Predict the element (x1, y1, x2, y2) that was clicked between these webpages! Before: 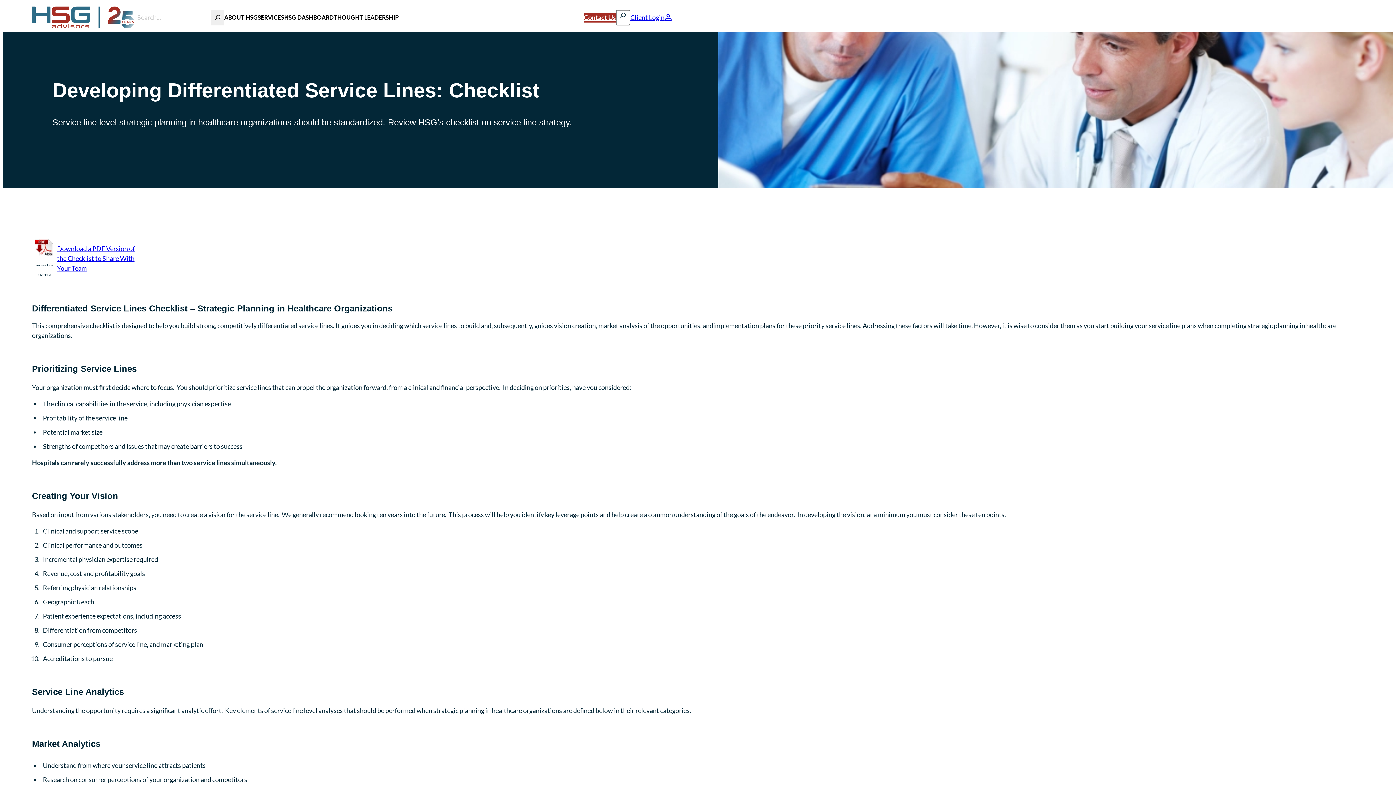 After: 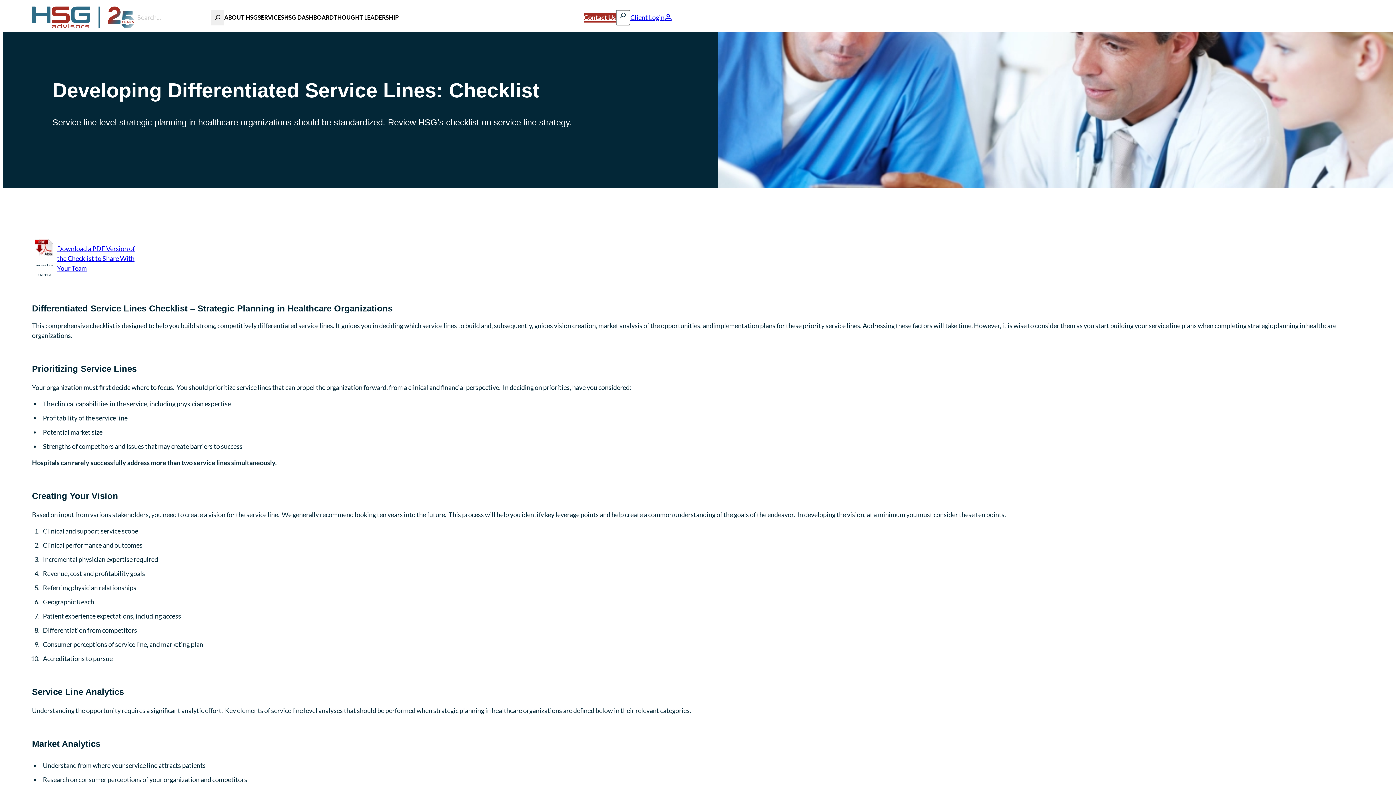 Action: bbox: (616, 9, 630, 25)